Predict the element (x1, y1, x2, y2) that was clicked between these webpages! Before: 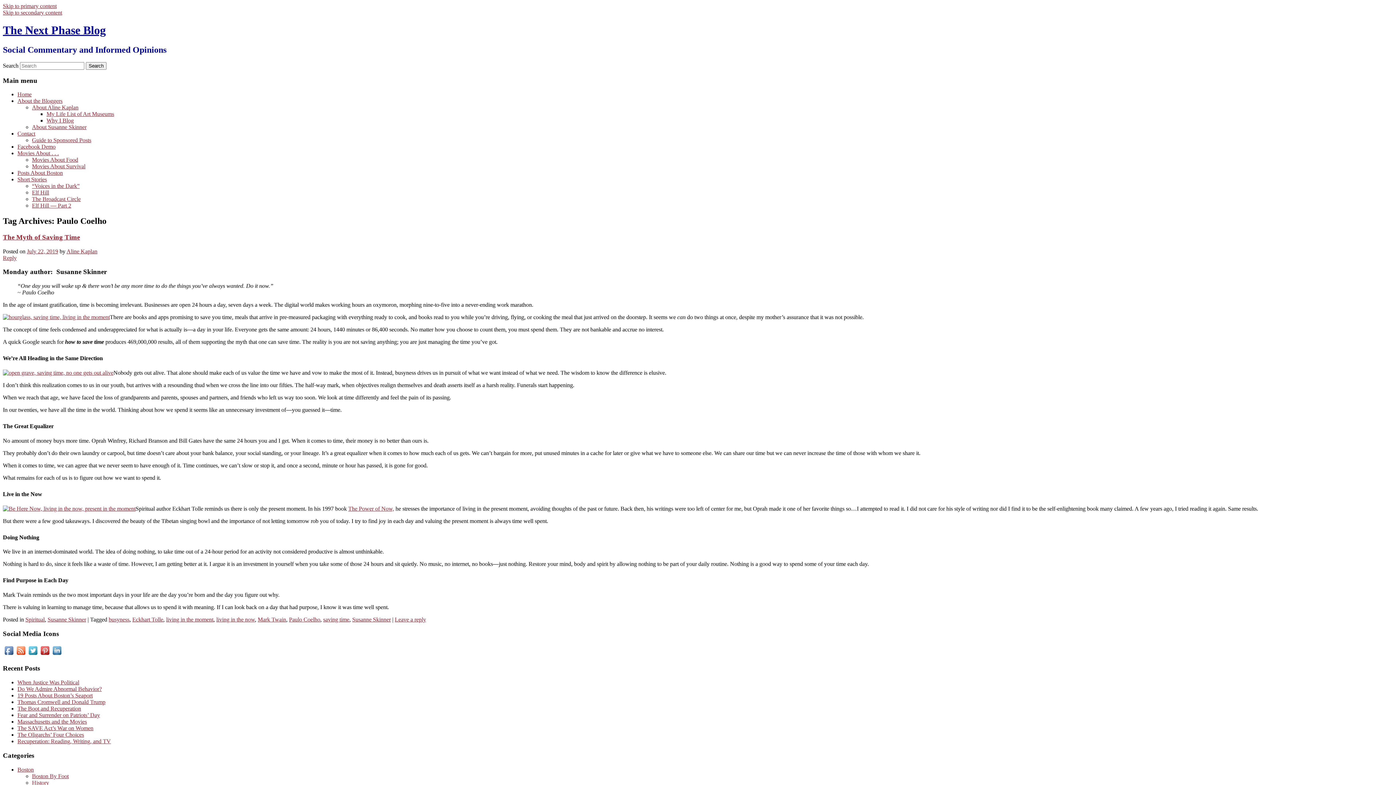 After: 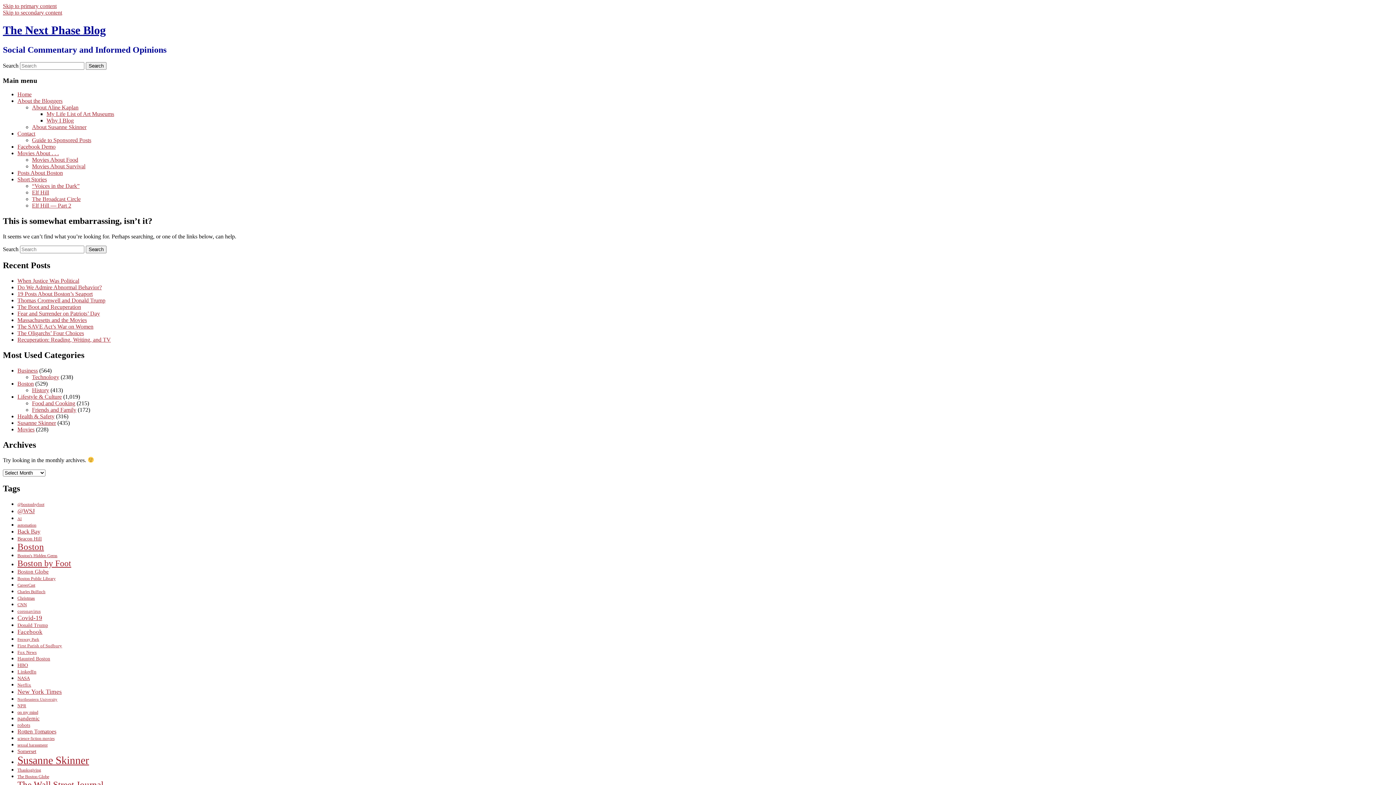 Action: bbox: (2, 314, 109, 320)